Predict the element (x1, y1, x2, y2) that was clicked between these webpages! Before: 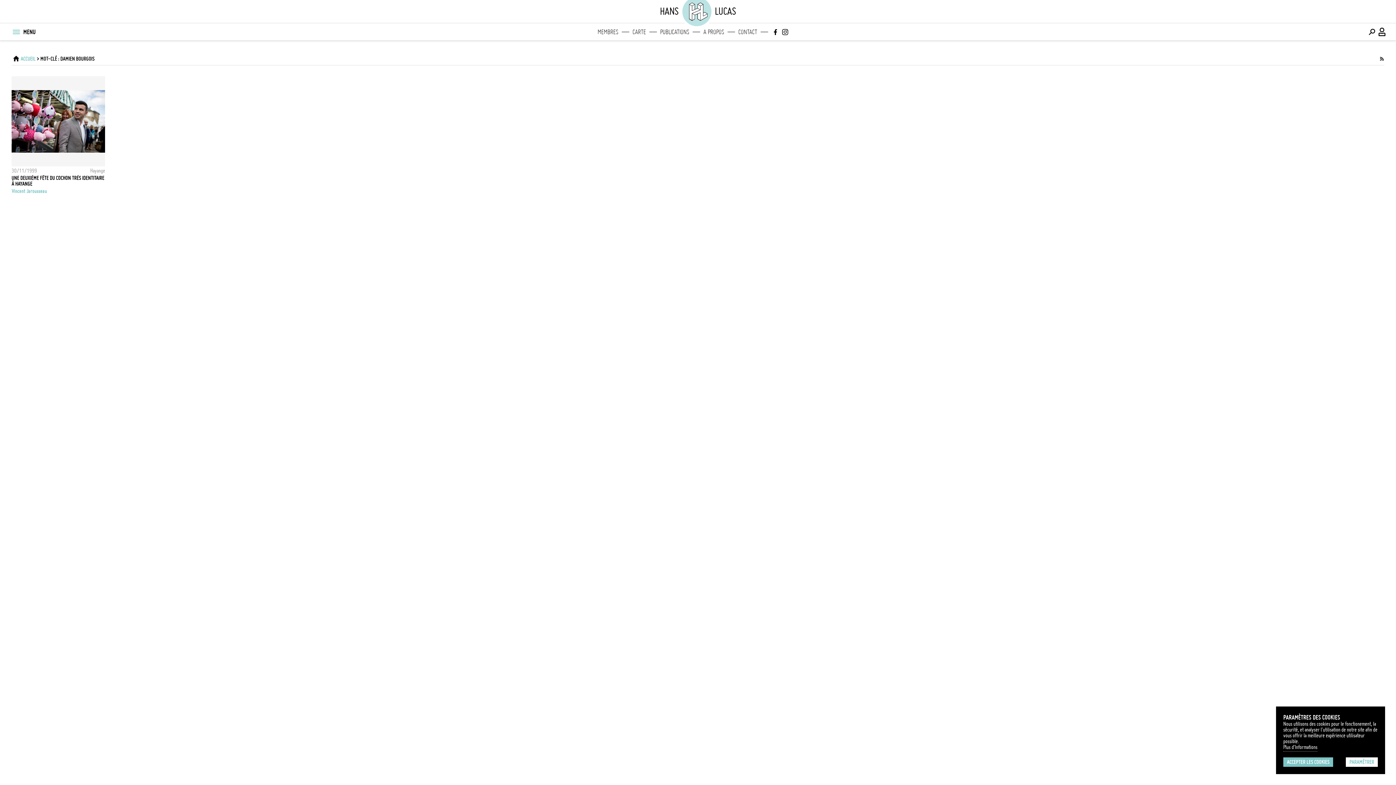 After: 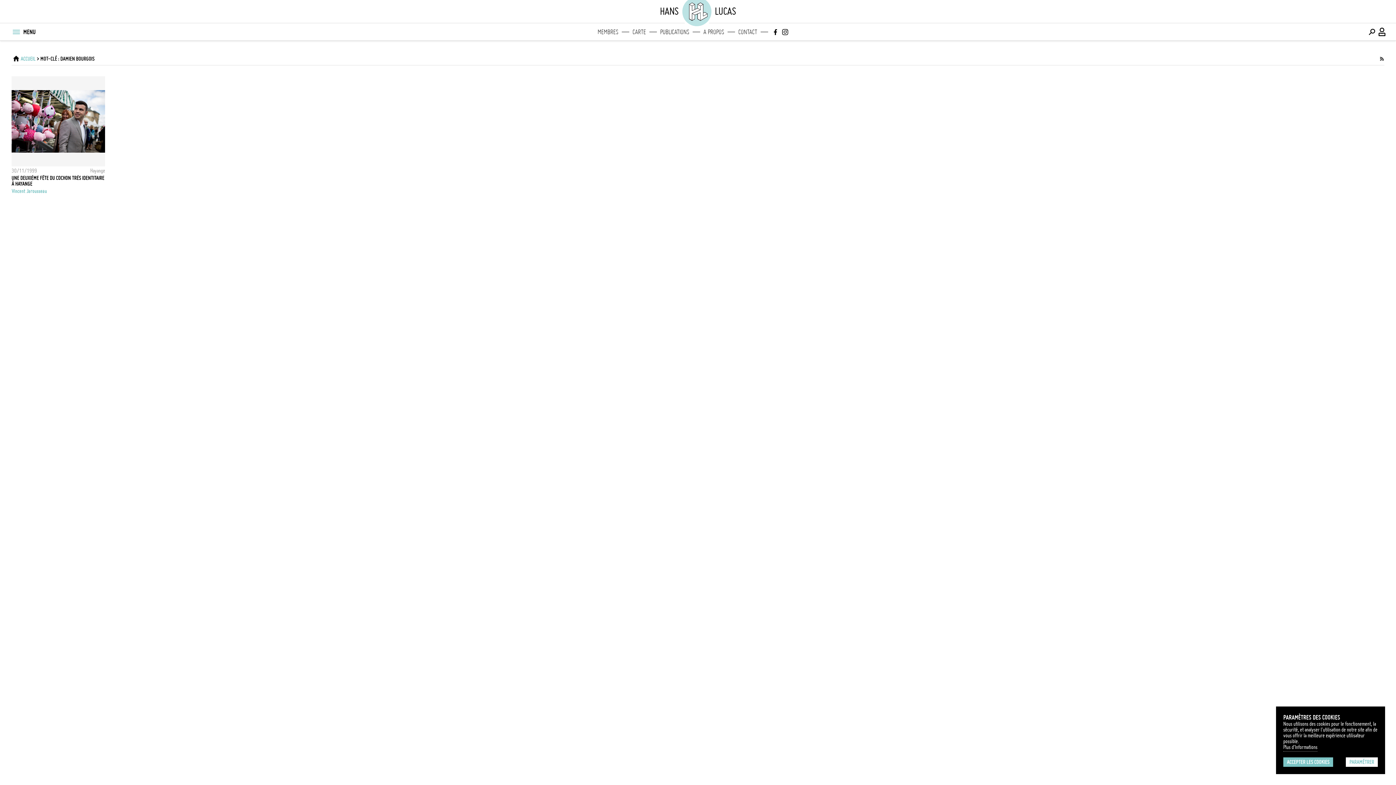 Action: bbox: (11, 161, 105, 167)